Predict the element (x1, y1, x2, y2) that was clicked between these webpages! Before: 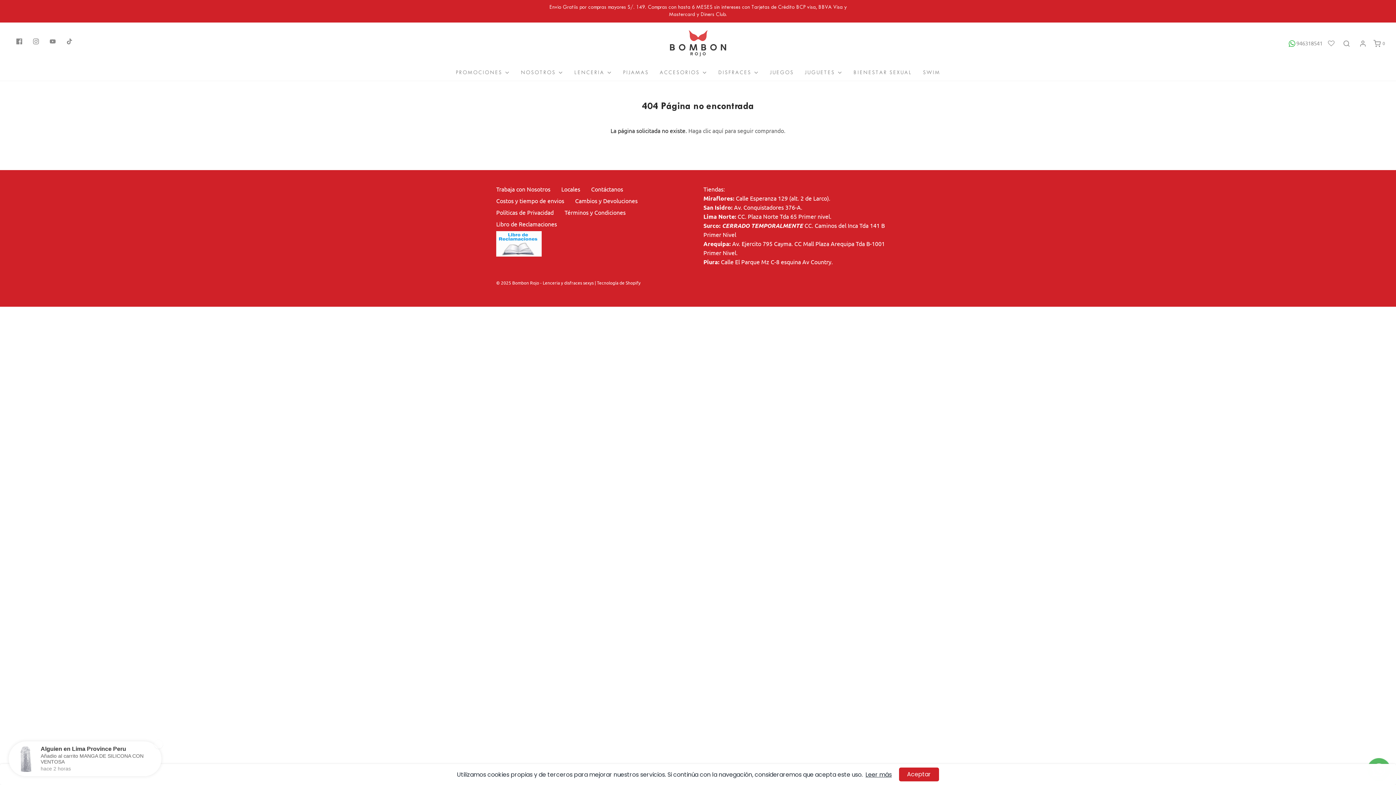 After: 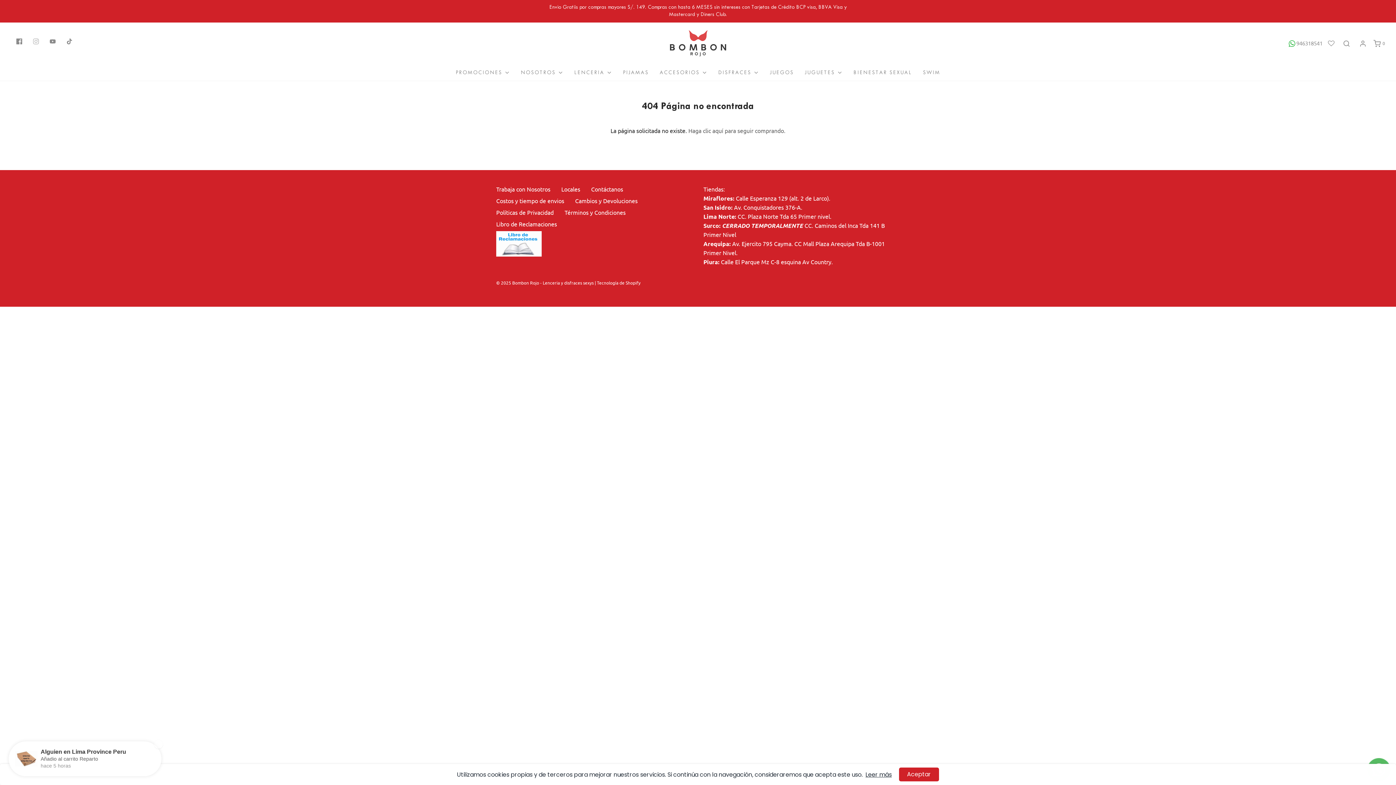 Action: bbox: (33, 36, 38, 45)